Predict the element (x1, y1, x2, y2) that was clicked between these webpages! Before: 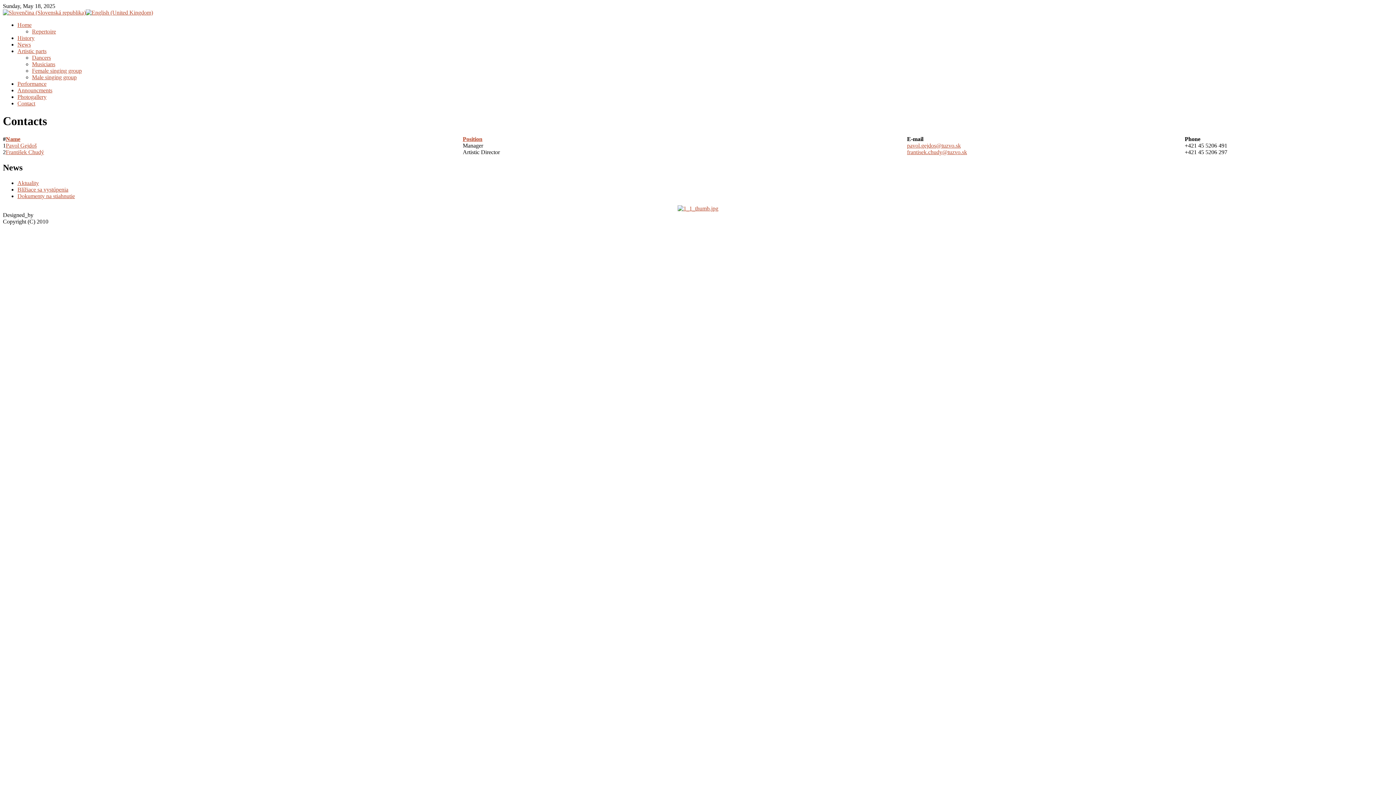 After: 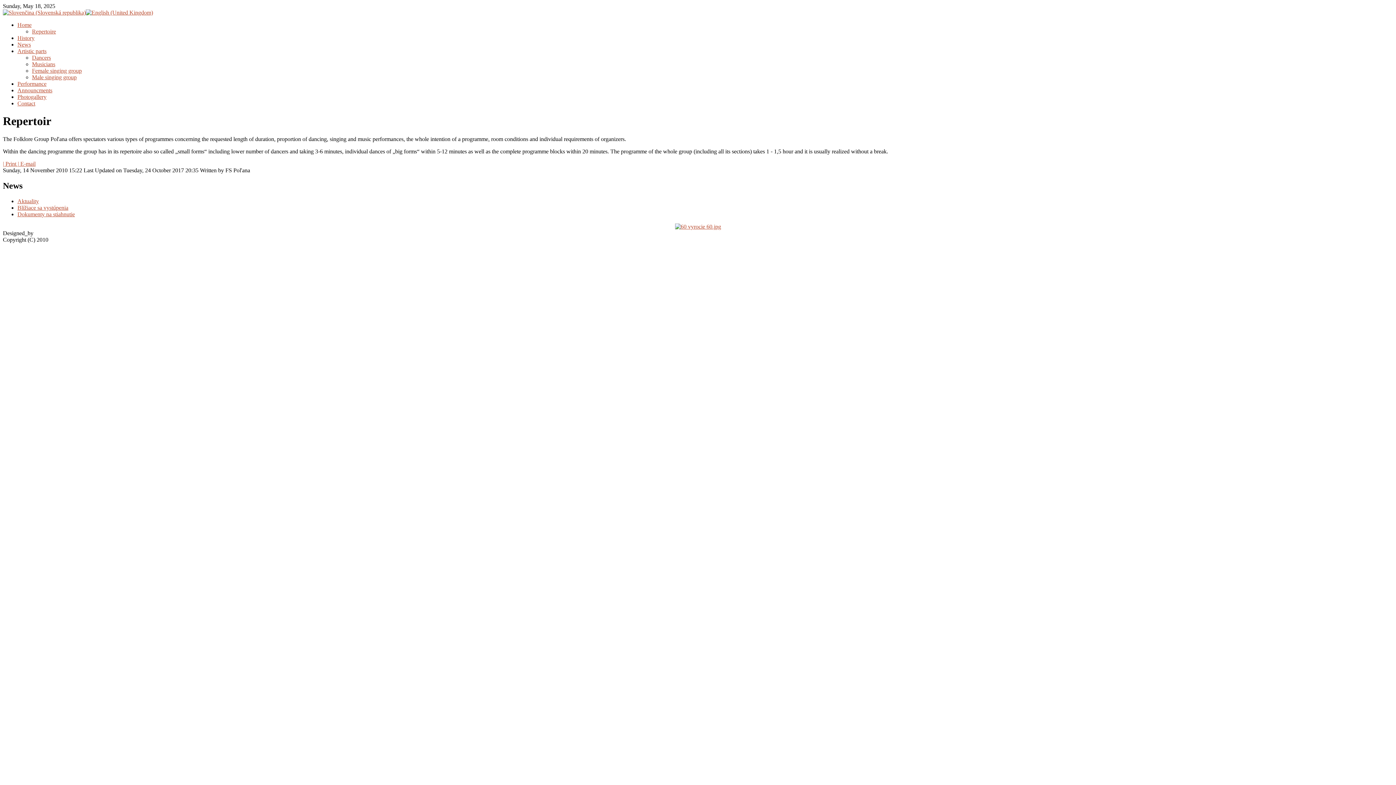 Action: label: Repertoire bbox: (32, 28, 56, 34)